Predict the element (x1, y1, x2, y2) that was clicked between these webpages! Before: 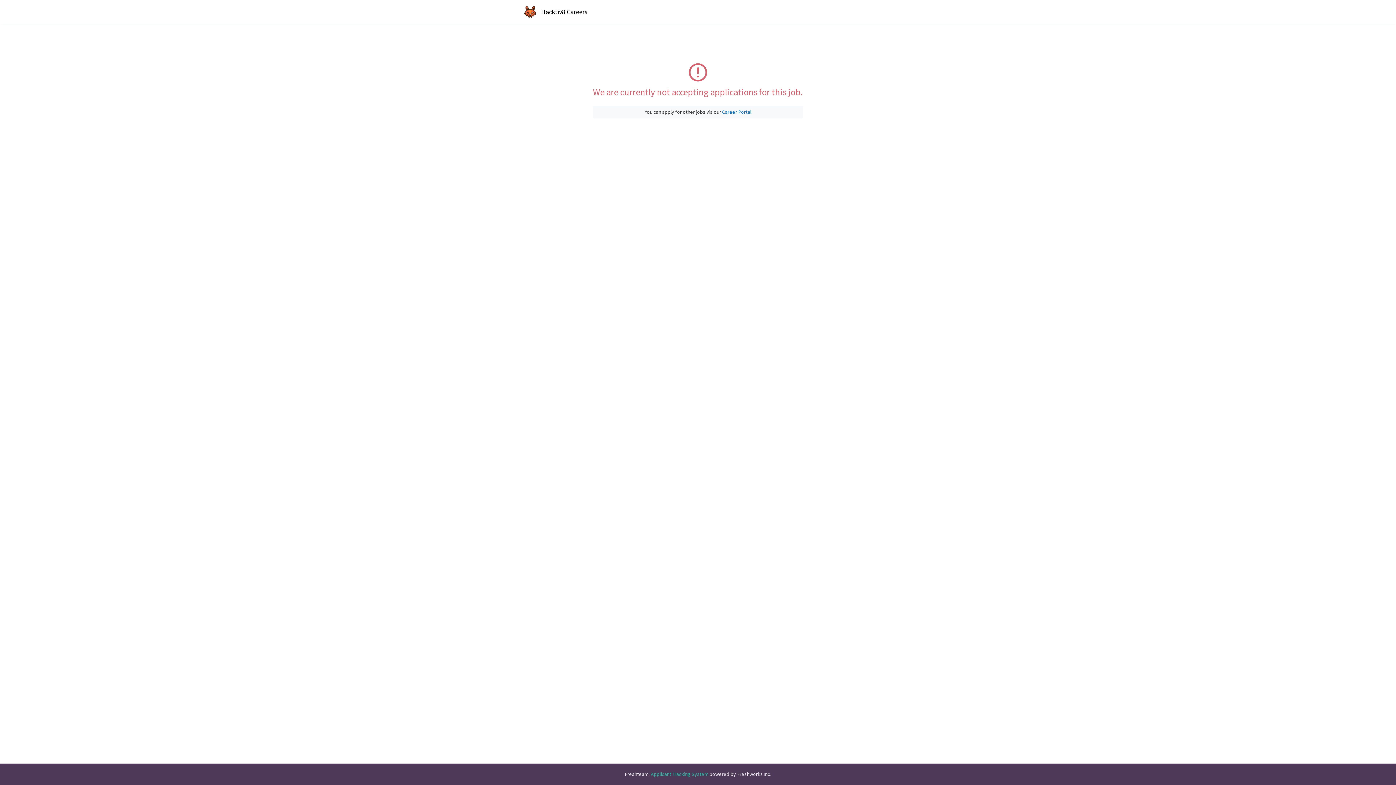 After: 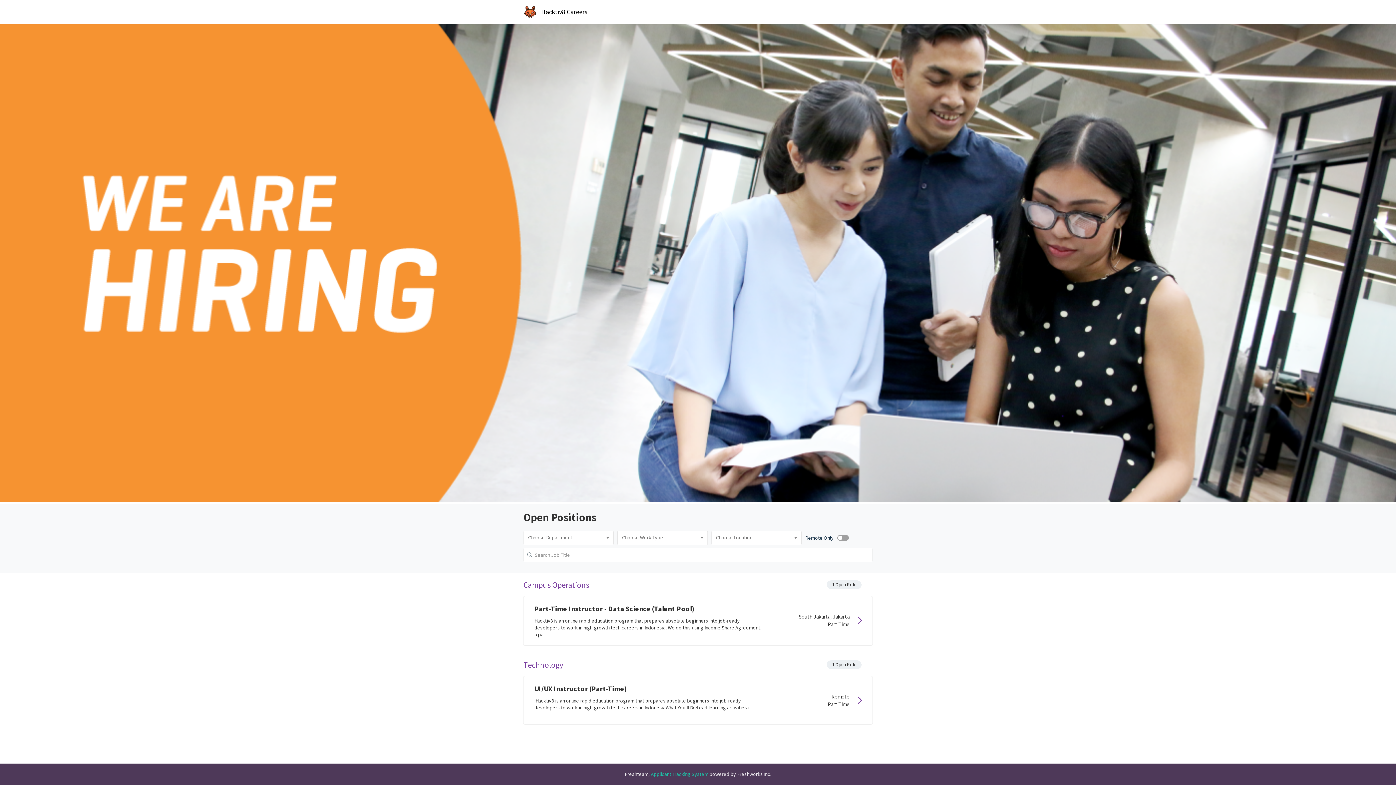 Action: bbox: (524, 5, 536, 18)